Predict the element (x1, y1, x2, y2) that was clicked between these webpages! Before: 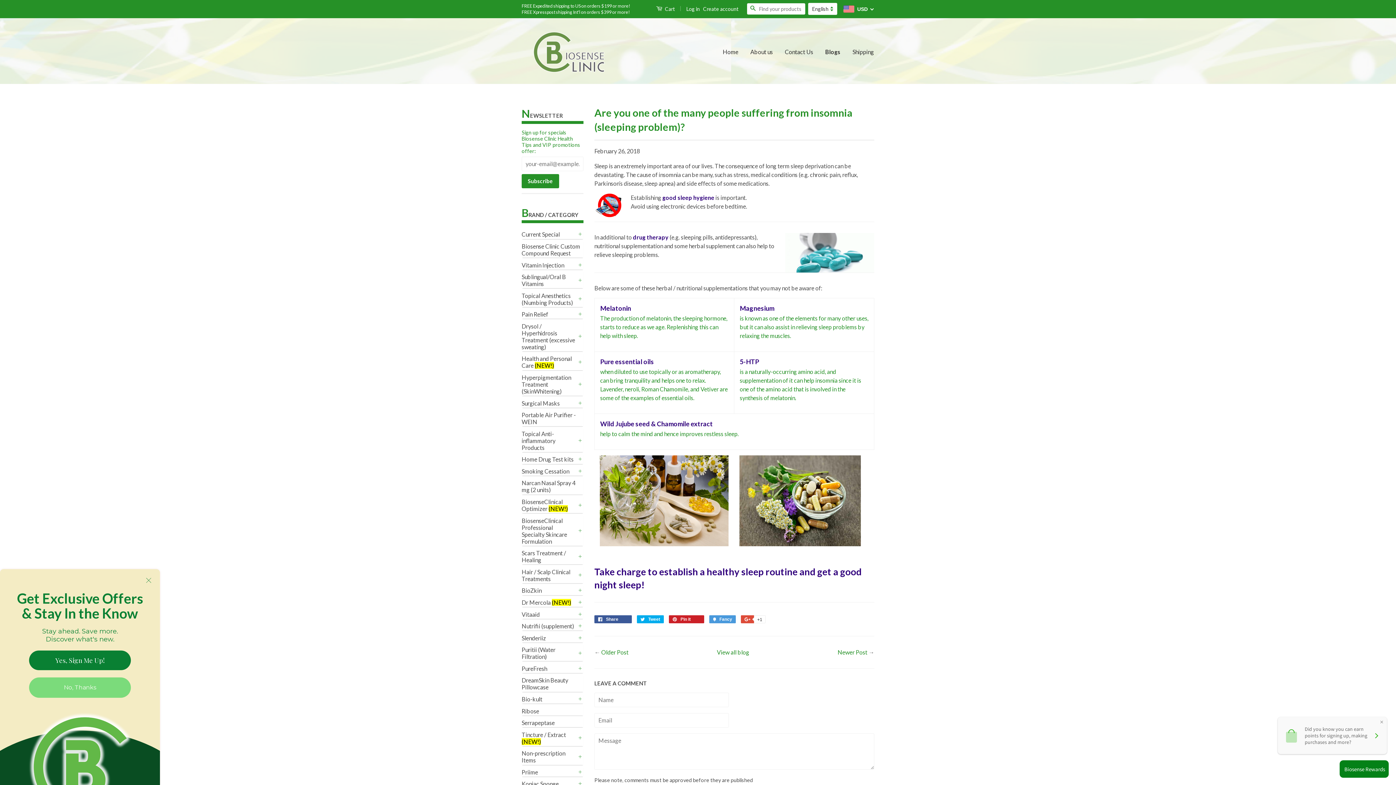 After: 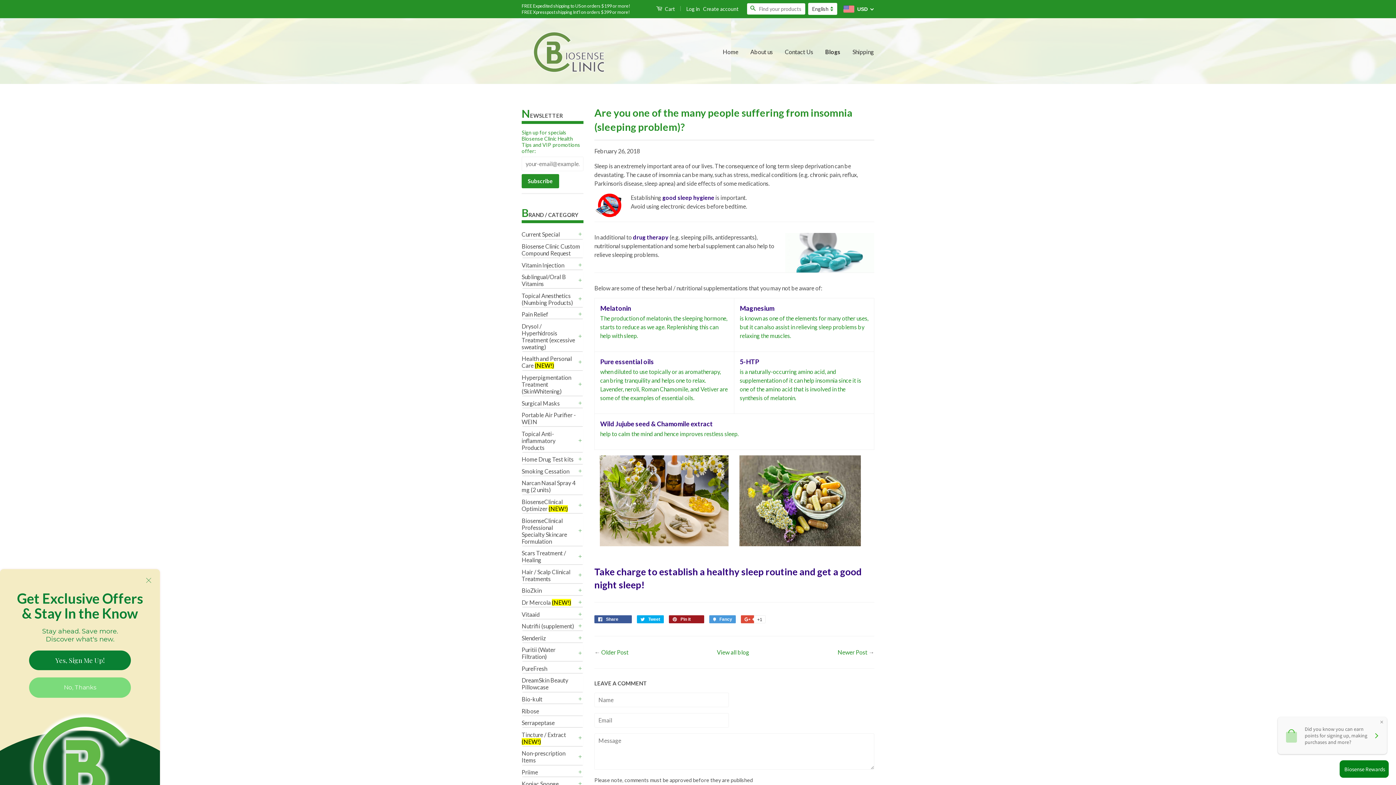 Action: bbox: (669, 615, 704, 623) label:  Pin it 0